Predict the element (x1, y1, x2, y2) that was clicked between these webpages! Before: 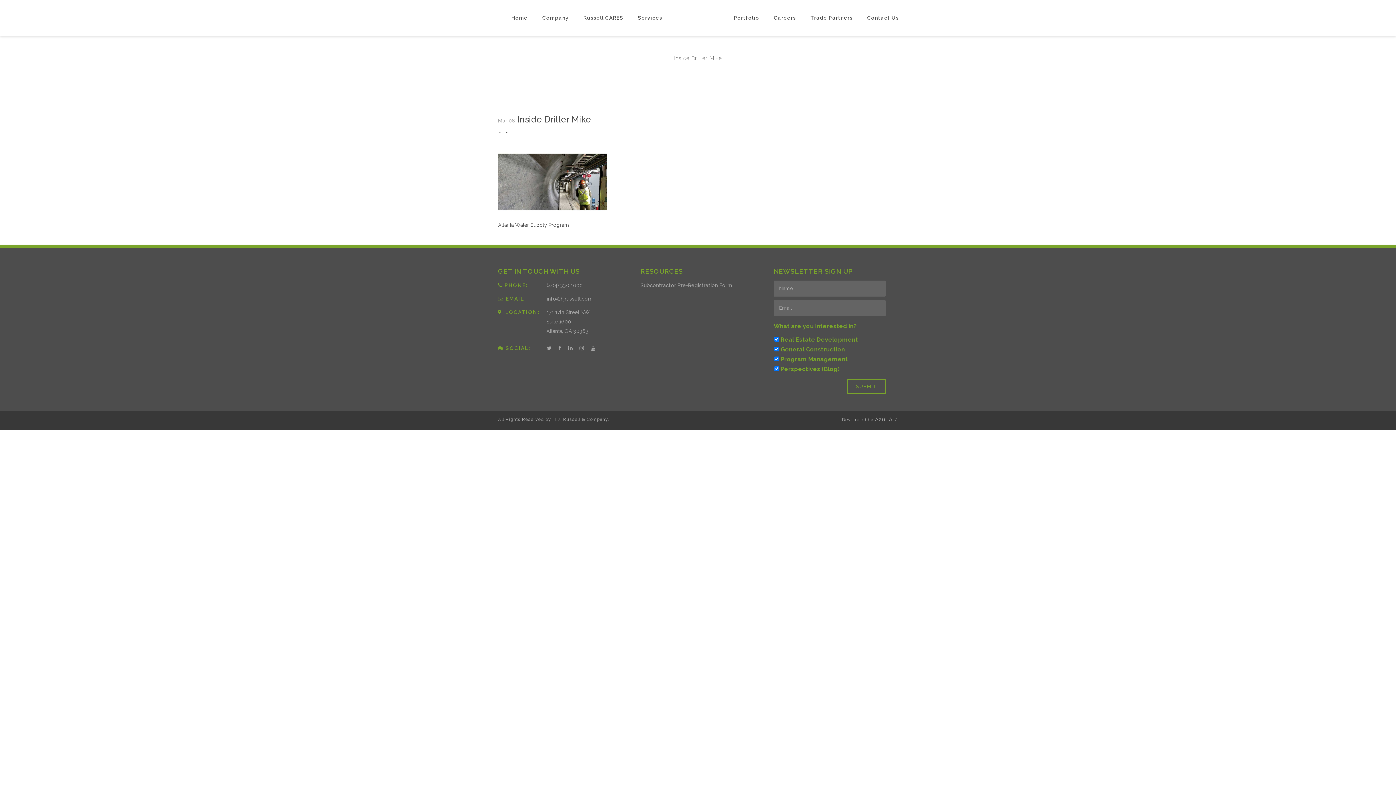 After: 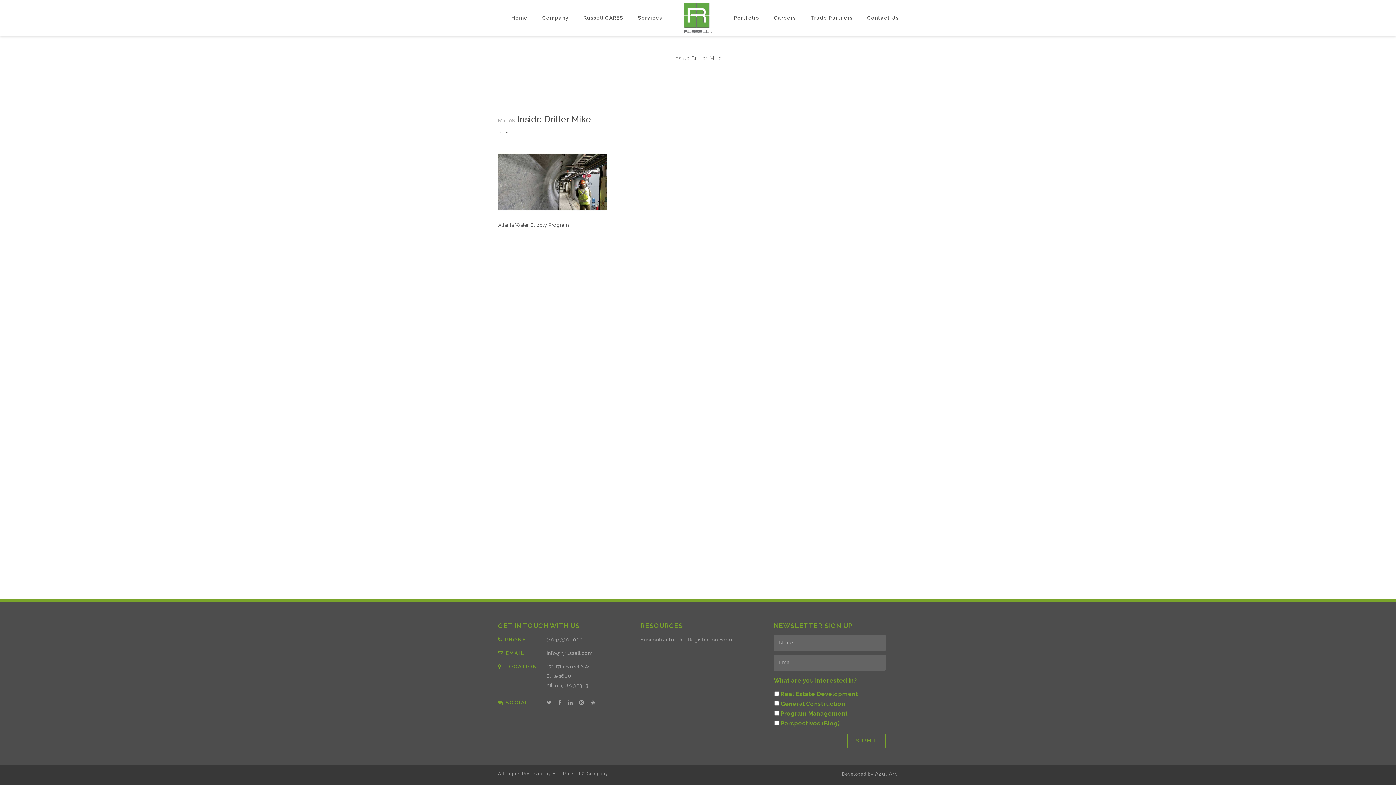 Action: bbox: (590, 345, 600, 351)